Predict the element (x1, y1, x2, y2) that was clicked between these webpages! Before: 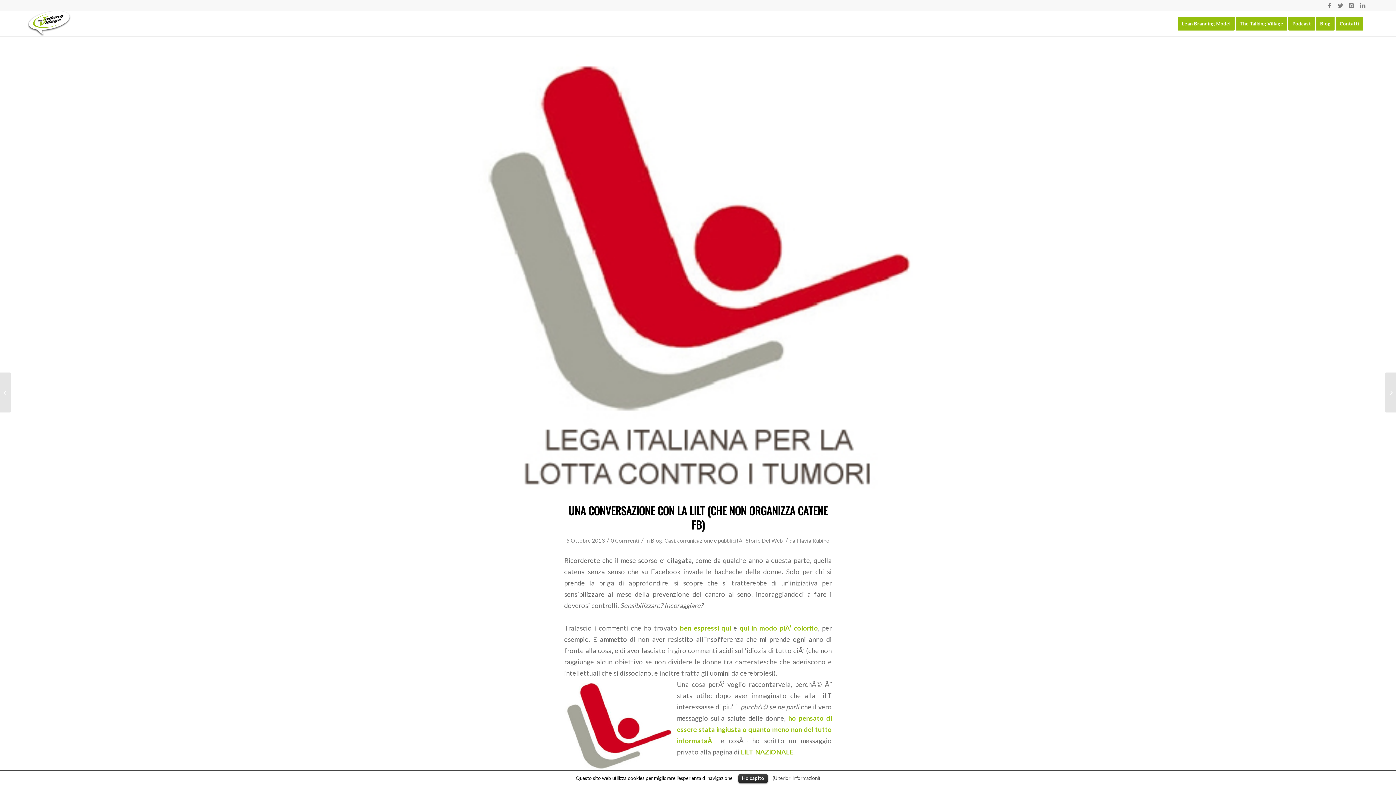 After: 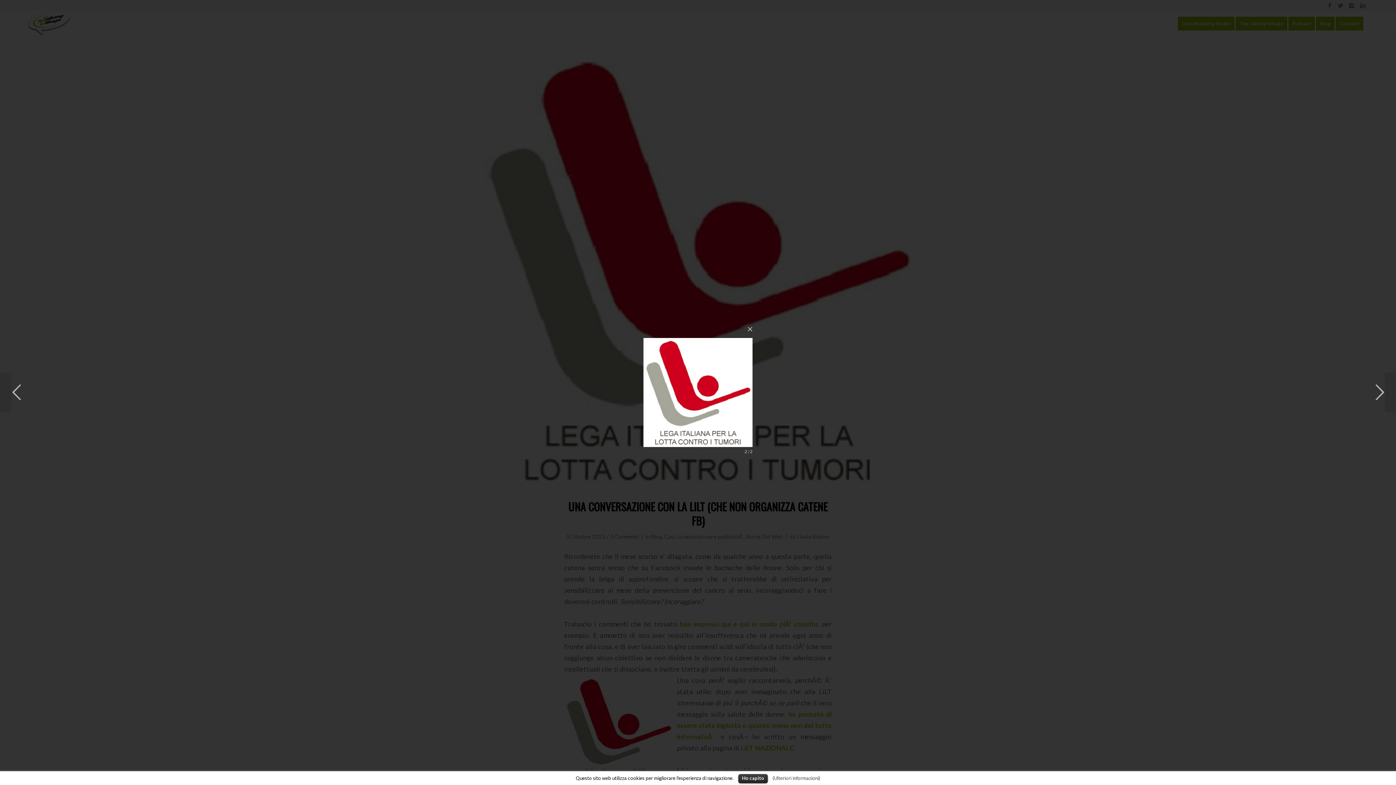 Action: bbox: (564, 679, 677, 789)